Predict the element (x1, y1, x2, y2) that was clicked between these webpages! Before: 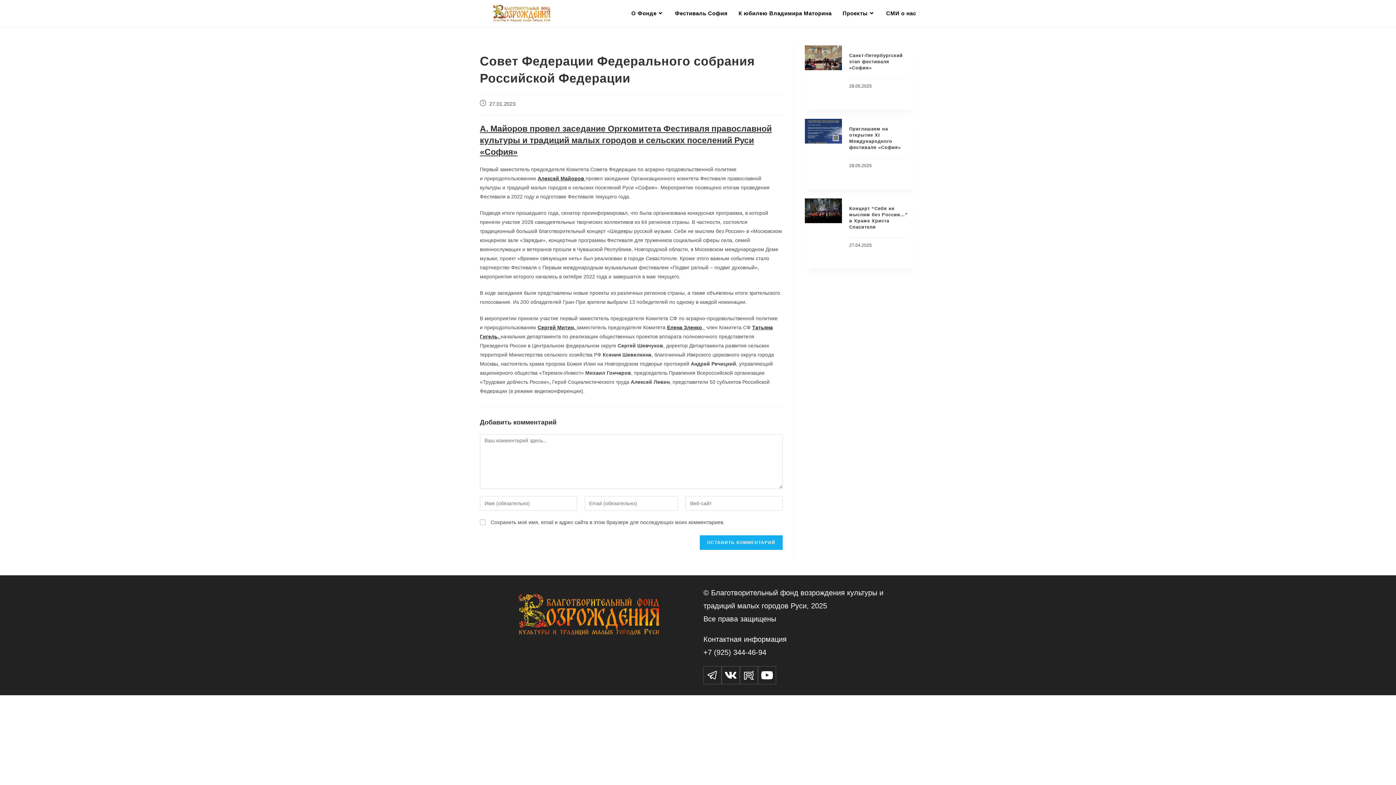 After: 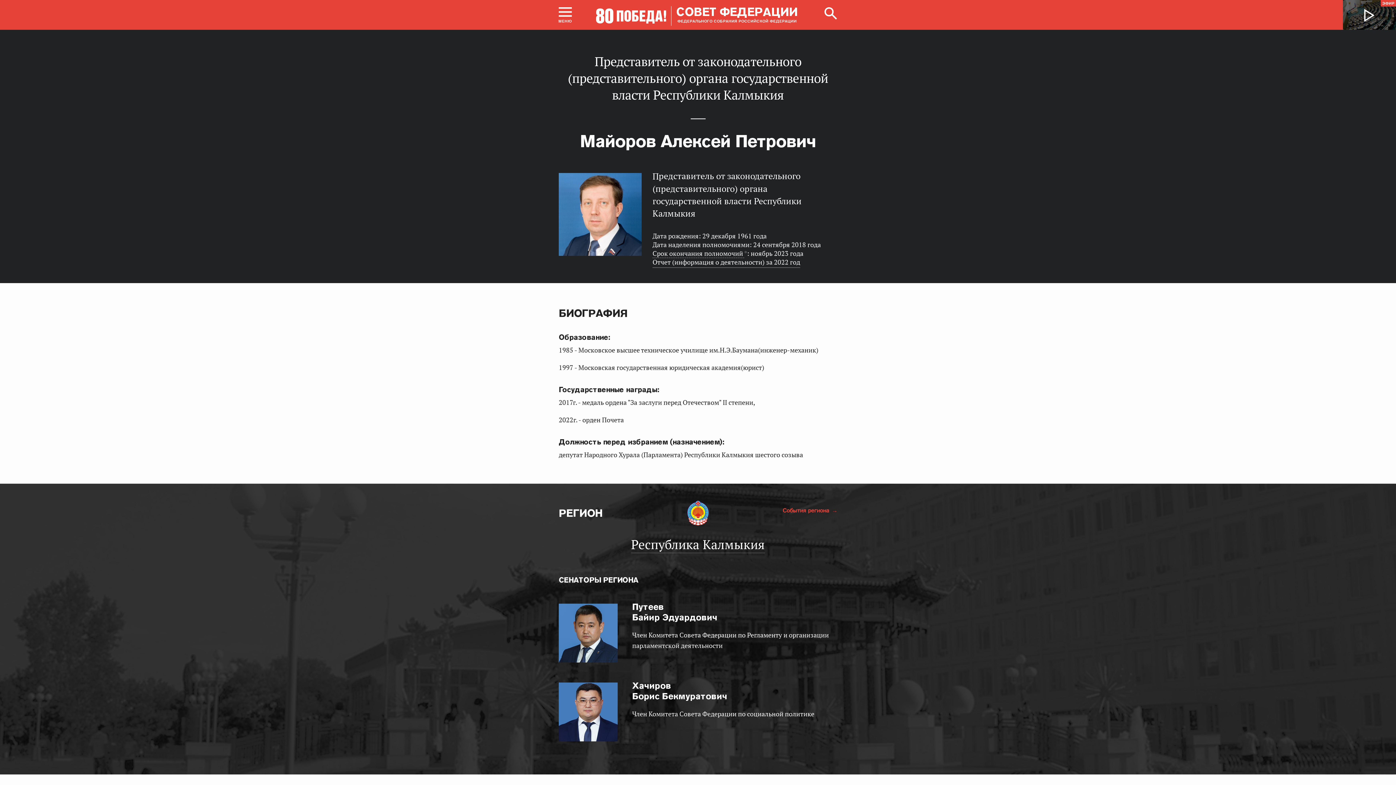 Action: bbox: (537, 175, 585, 181) label: Алексей Майоров 